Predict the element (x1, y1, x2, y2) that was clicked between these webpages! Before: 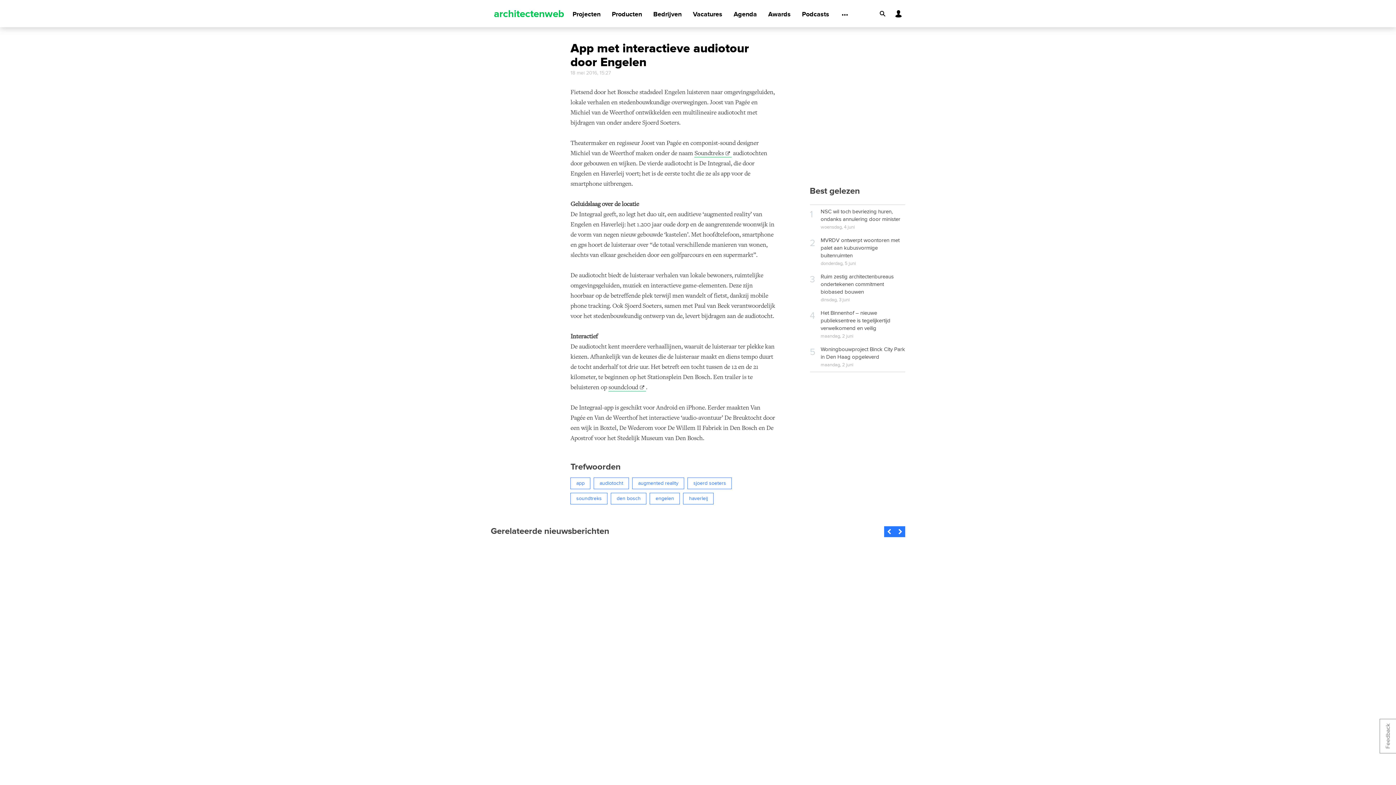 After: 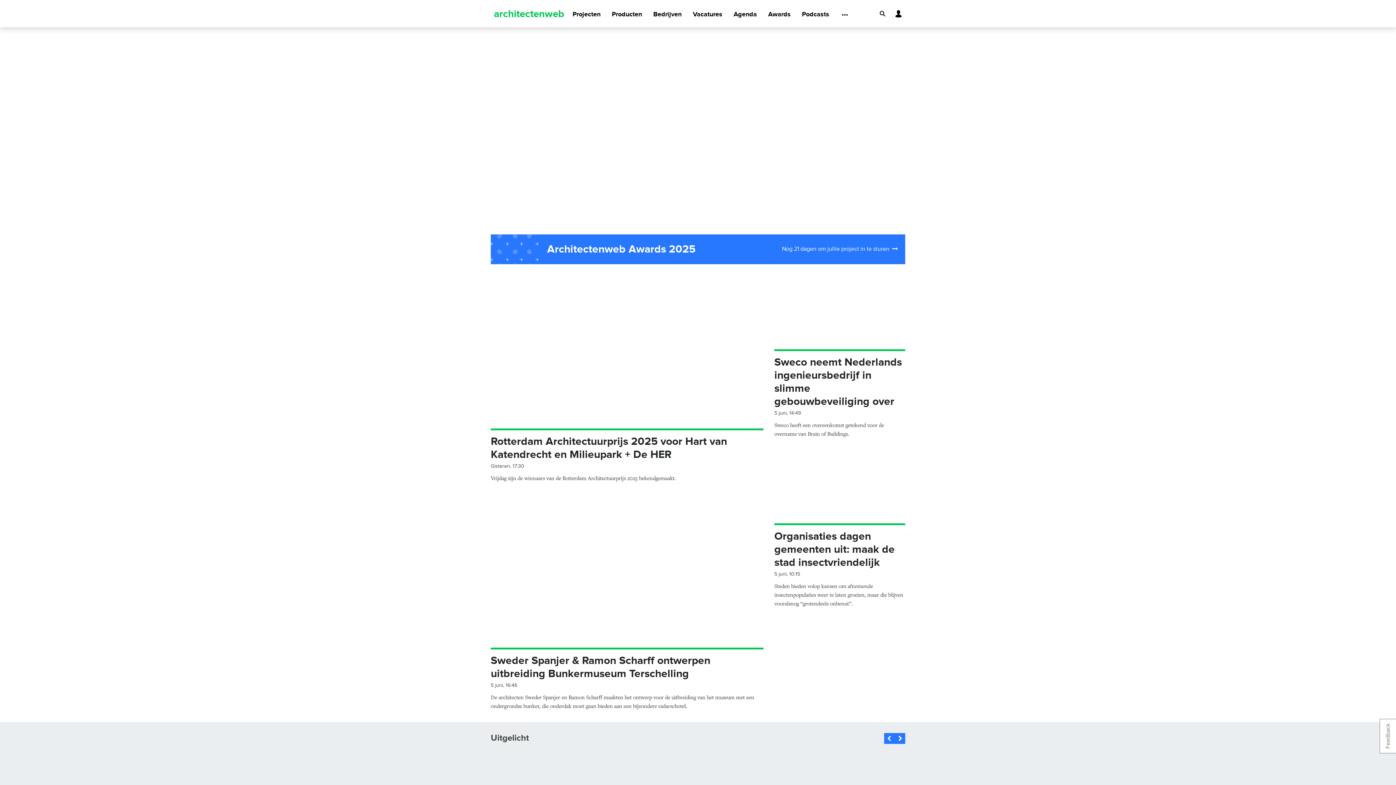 Action: bbox: (490, 12, 567, 18)